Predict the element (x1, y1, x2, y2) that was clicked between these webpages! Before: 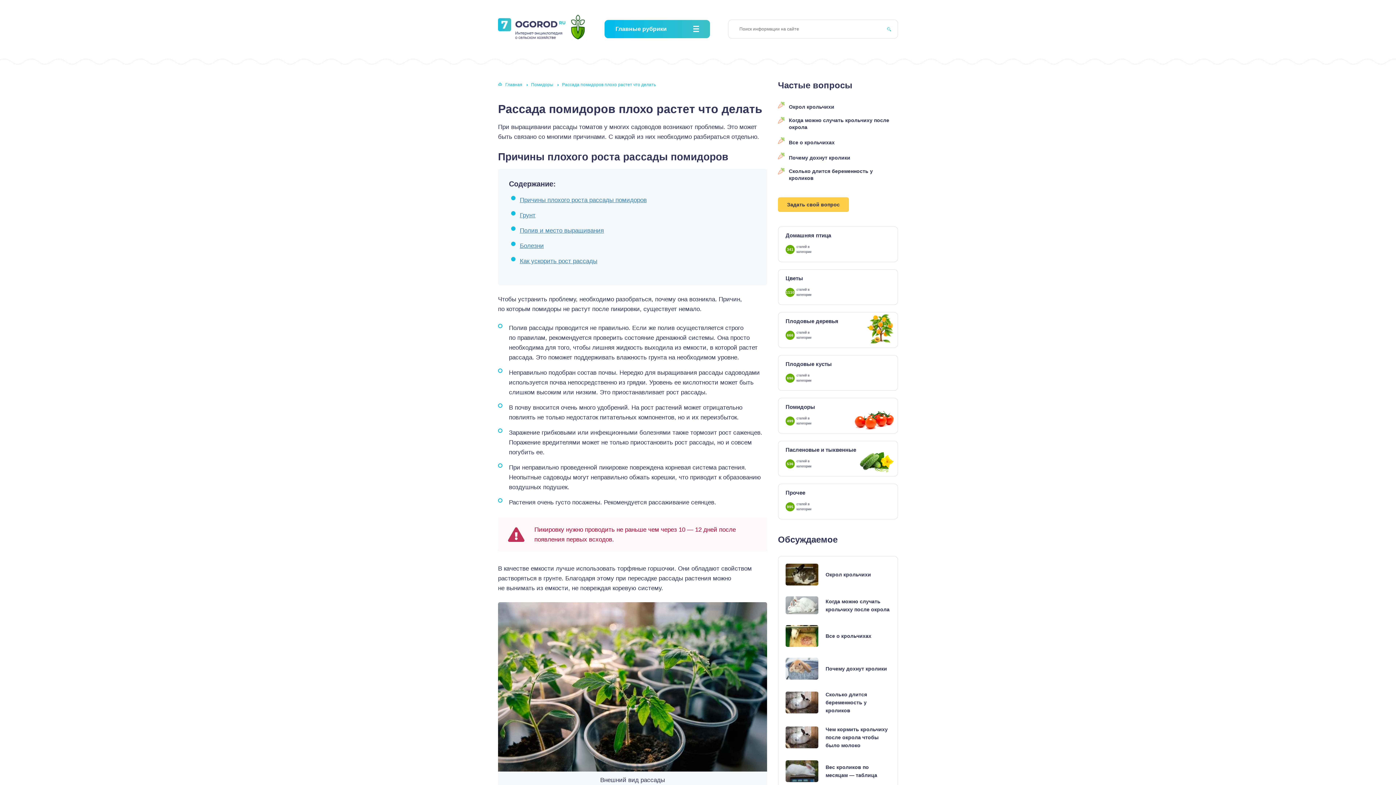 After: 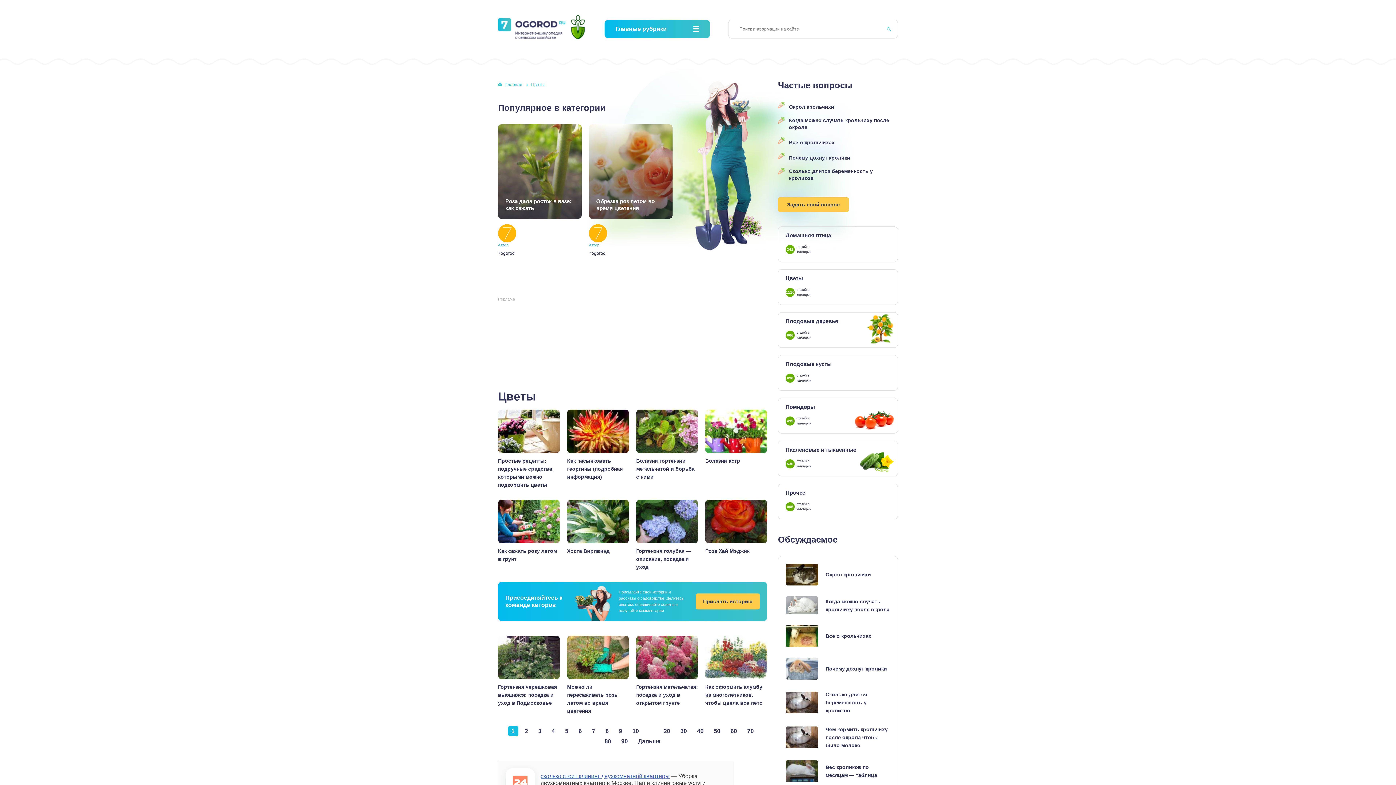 Action: bbox: (778, 269, 898, 305) label: Цветы
1110
статей в категории